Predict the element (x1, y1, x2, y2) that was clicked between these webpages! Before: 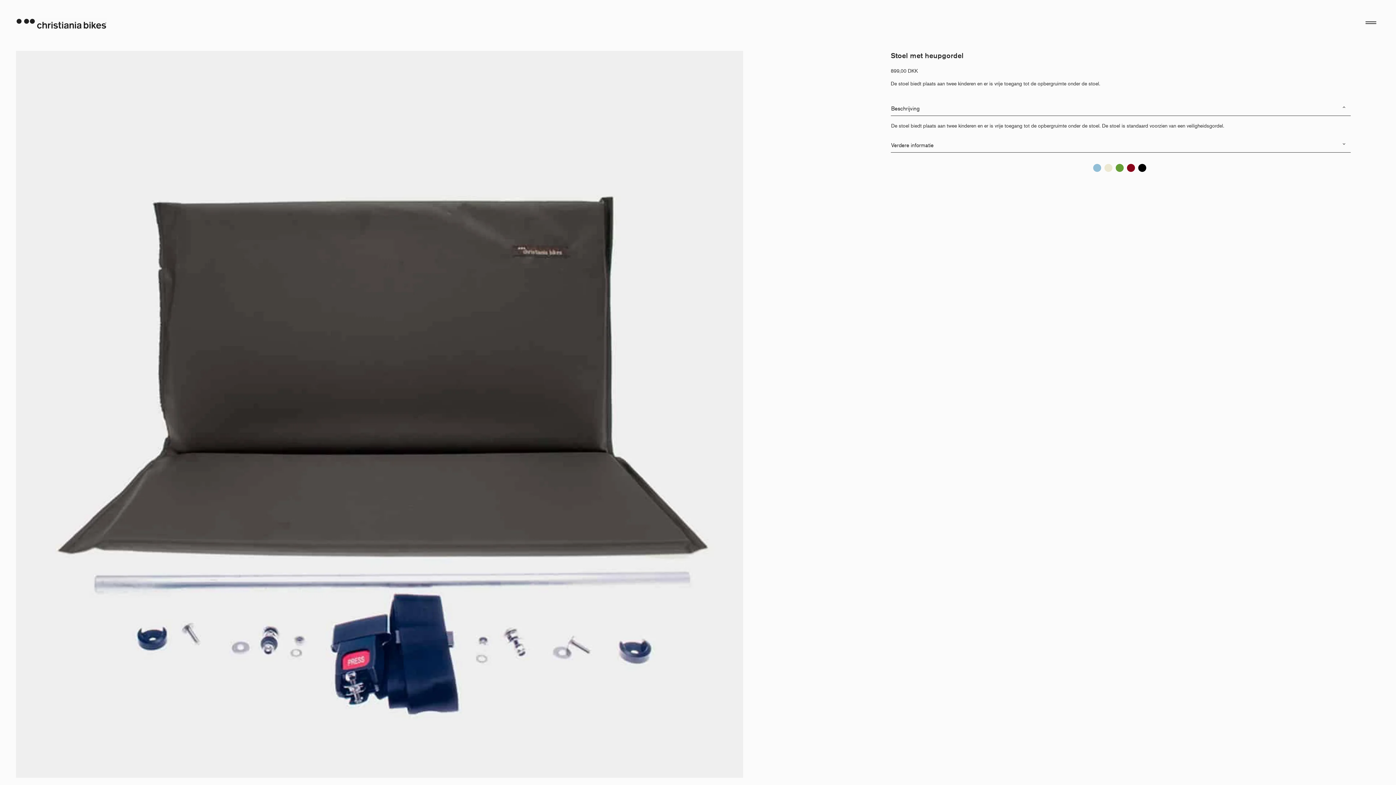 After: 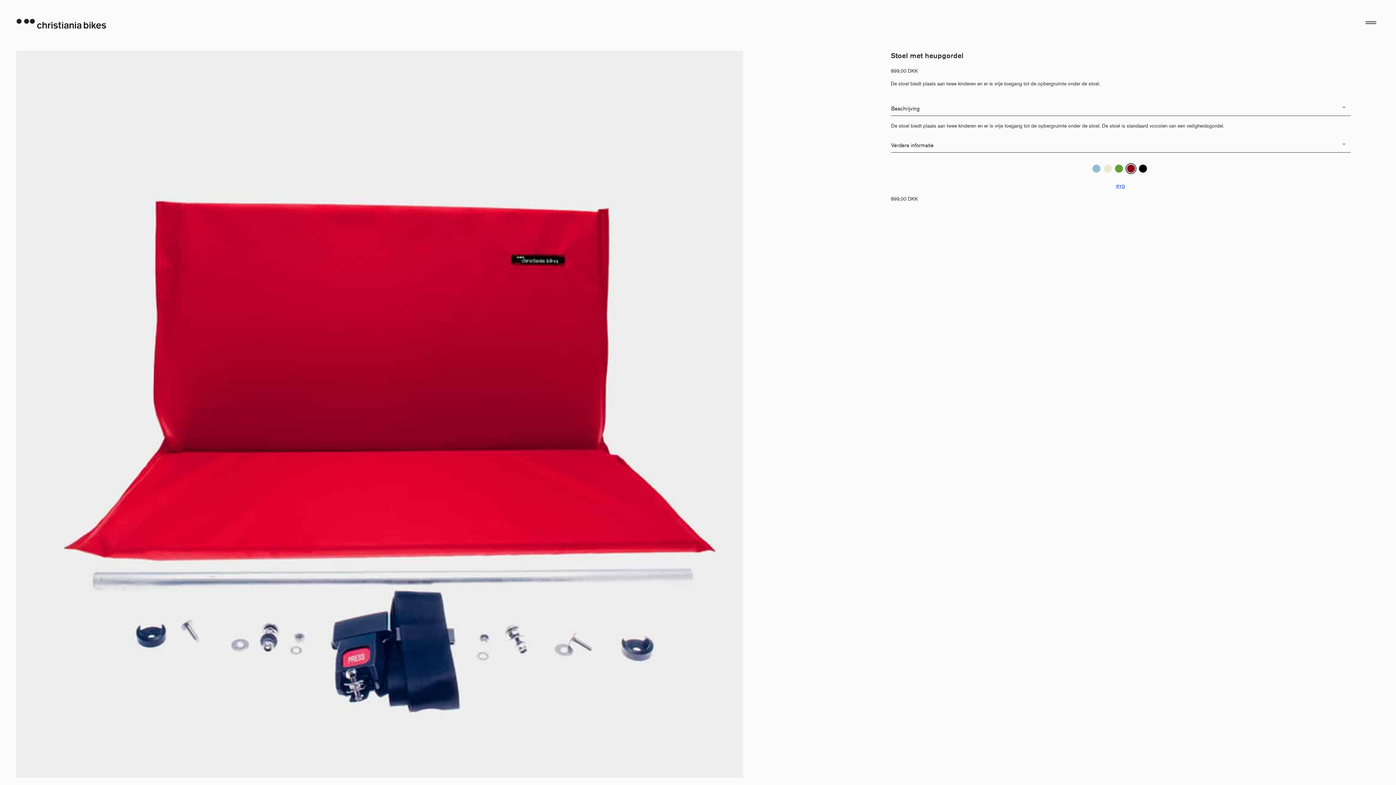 Action: bbox: (1127, 164, 1135, 172) label: Rood